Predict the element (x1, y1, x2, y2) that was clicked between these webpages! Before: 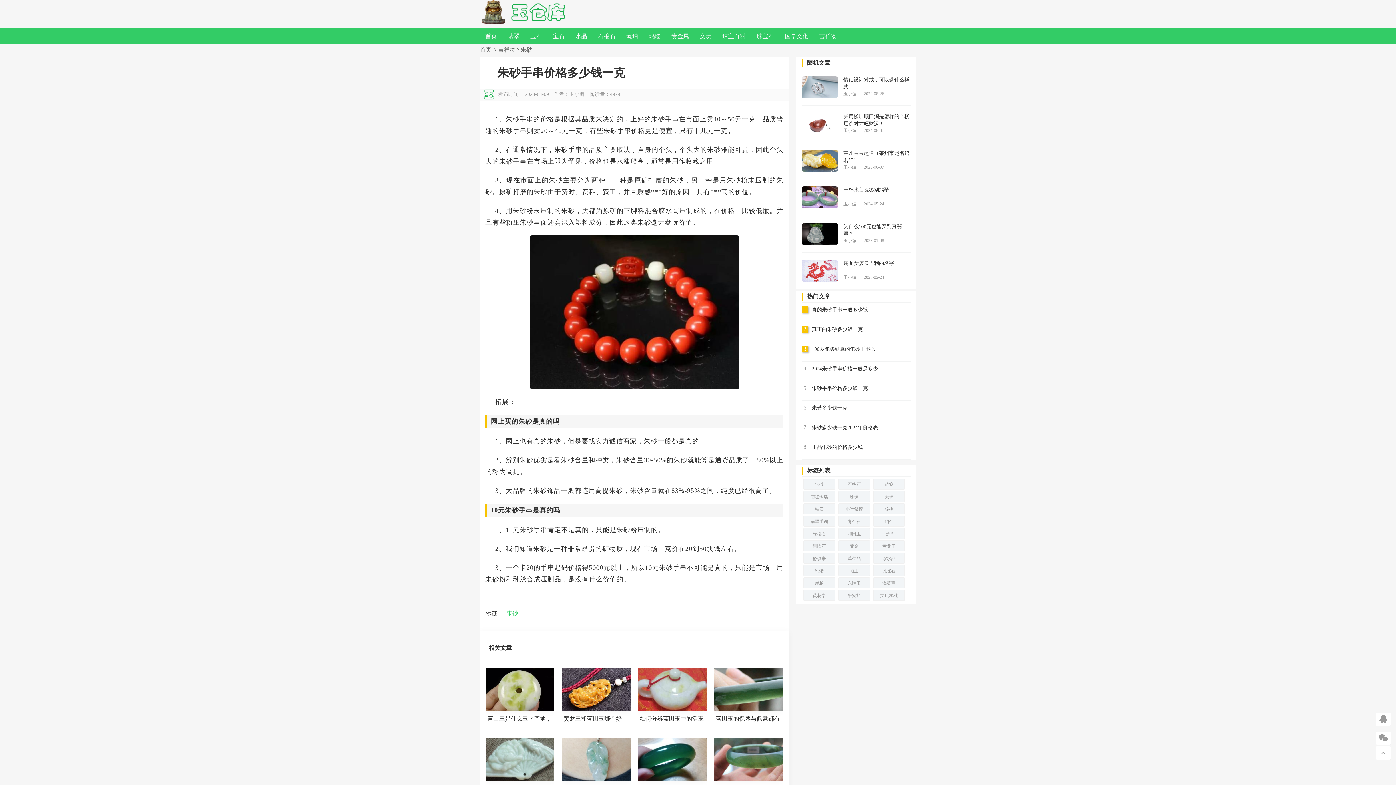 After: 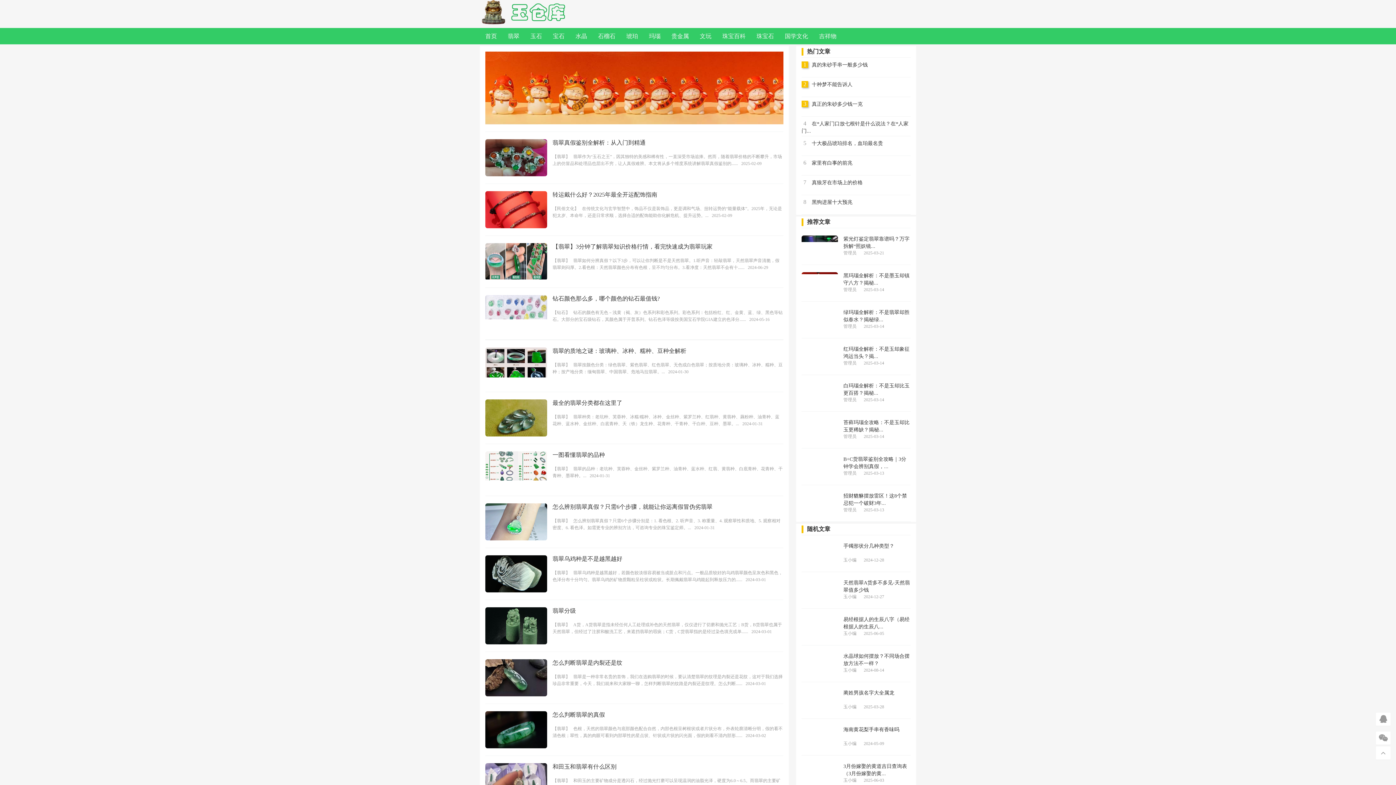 Action: bbox: (480, 8, 570, 14)